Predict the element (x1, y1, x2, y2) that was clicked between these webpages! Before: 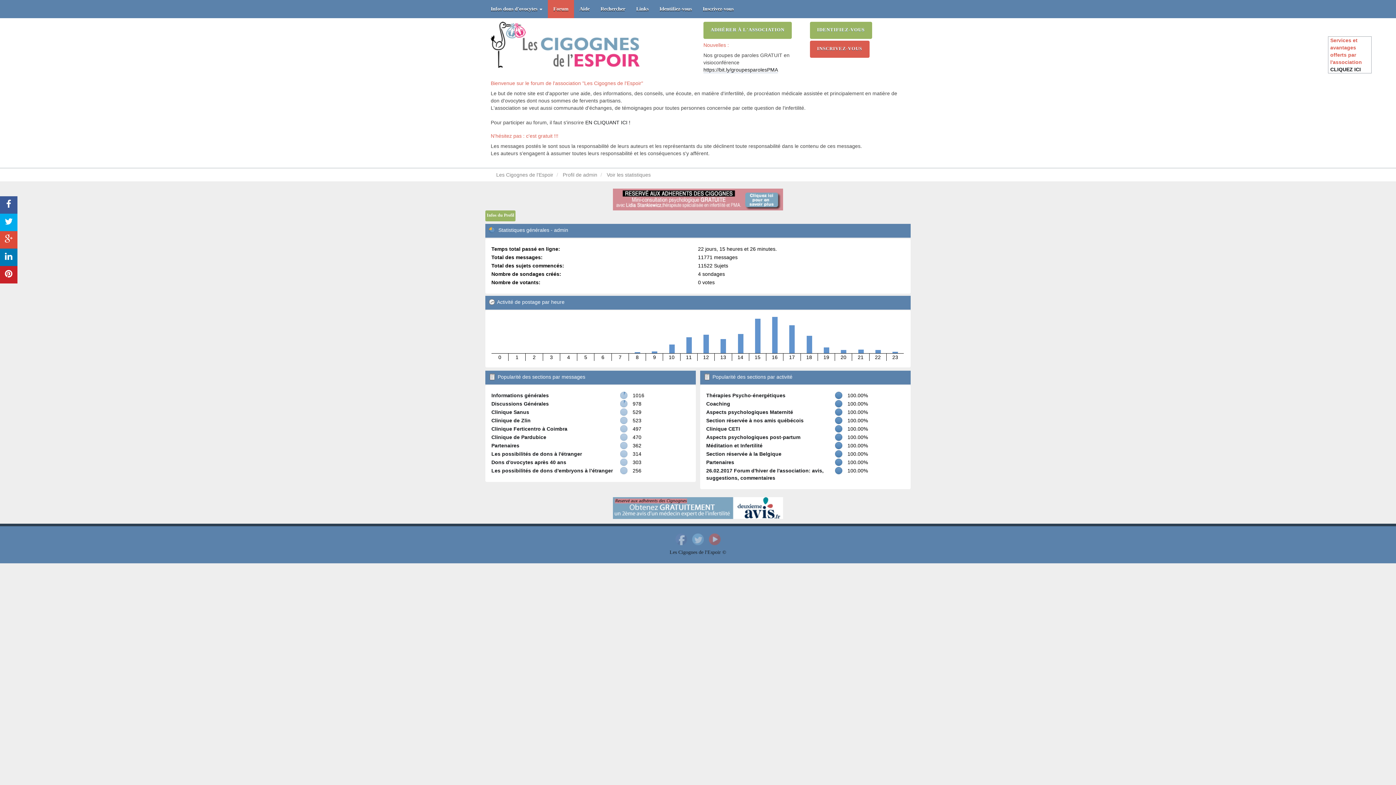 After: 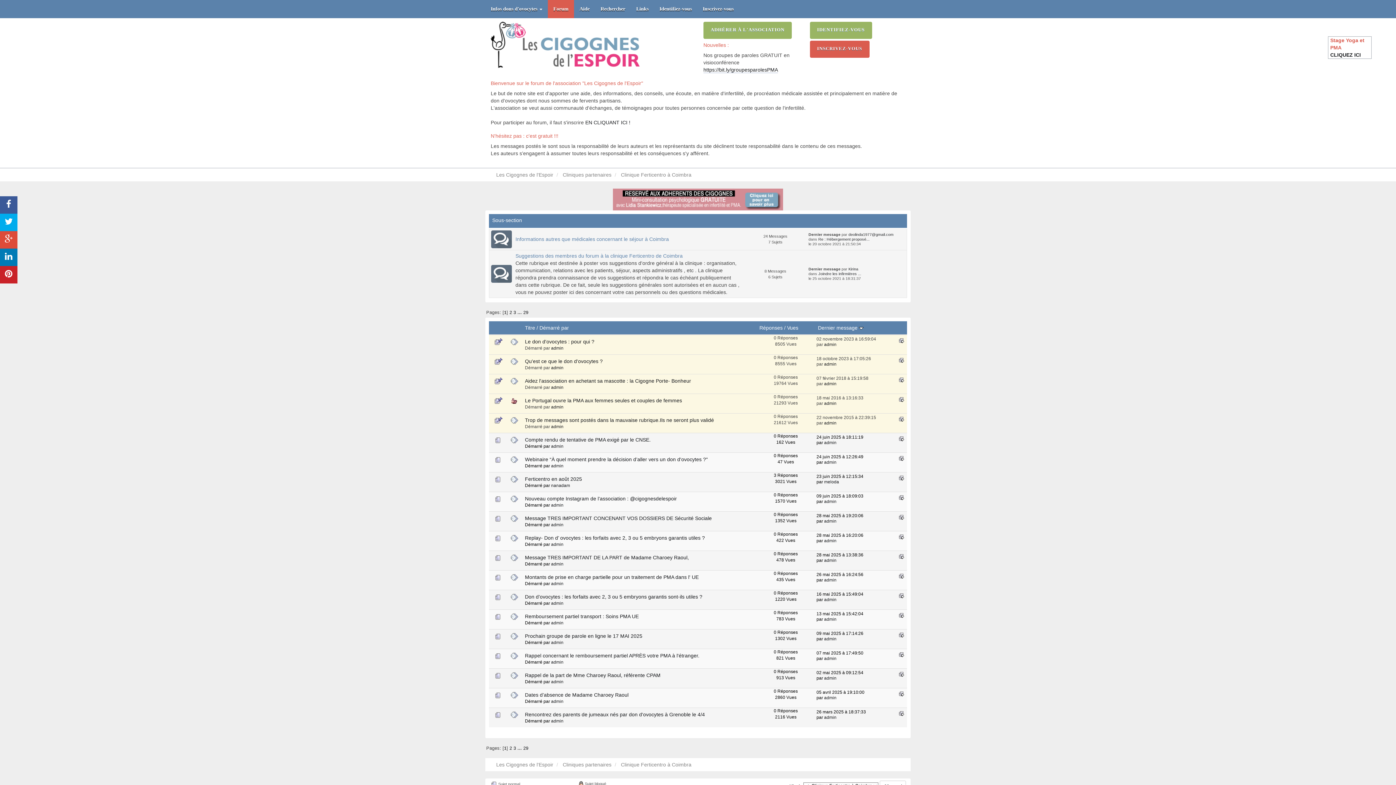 Action: bbox: (491, 426, 567, 431) label: Clinique Ferticentro à Coimbra